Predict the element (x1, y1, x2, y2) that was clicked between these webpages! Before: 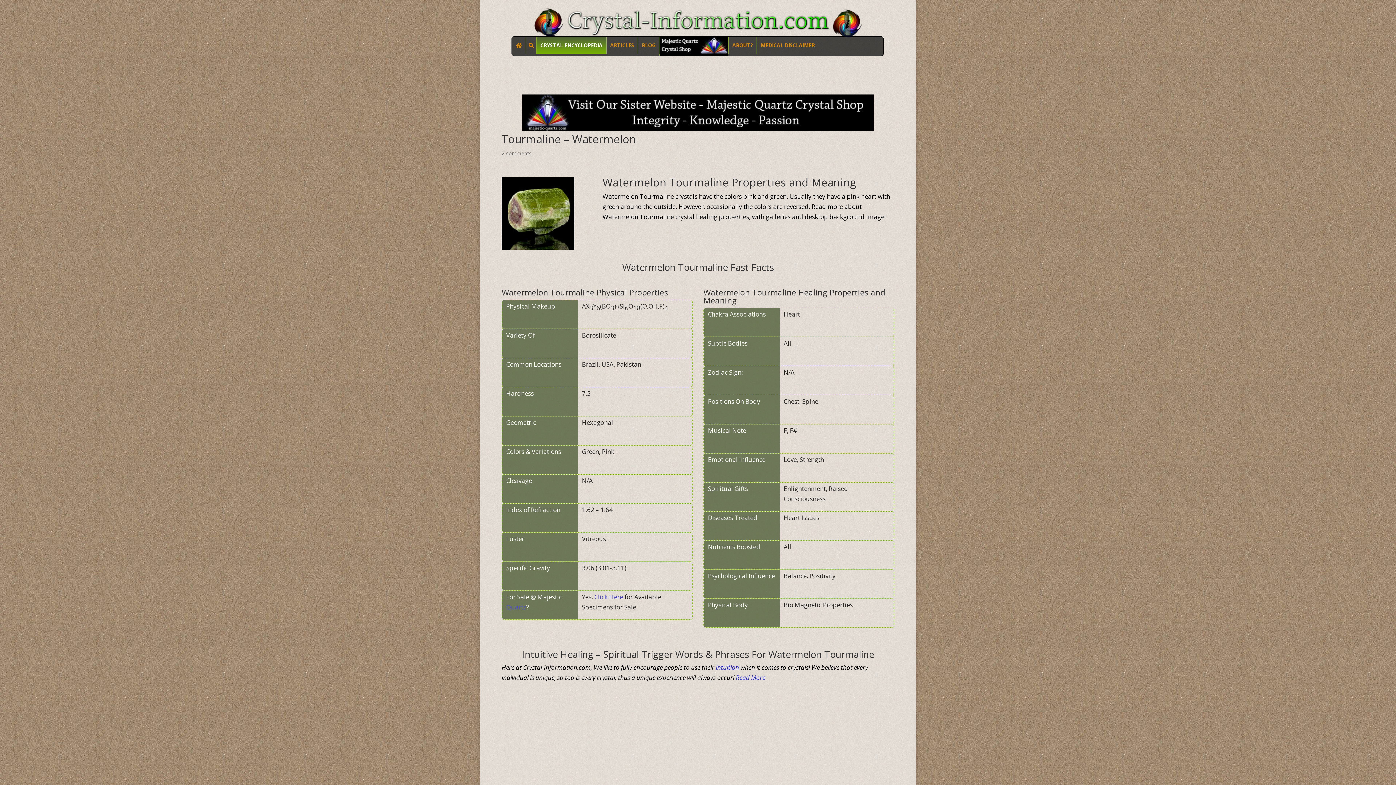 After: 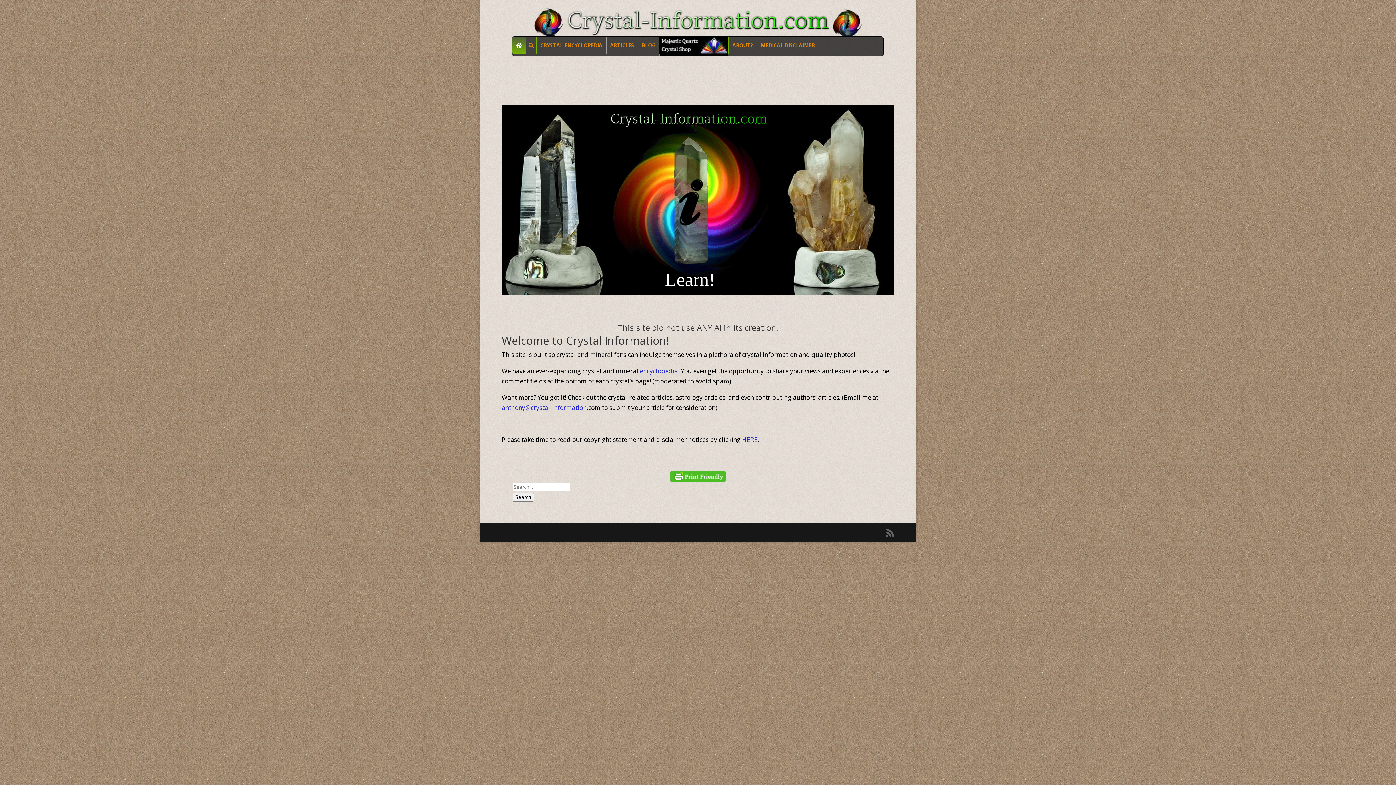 Action: bbox: (512, 36, 525, 54)